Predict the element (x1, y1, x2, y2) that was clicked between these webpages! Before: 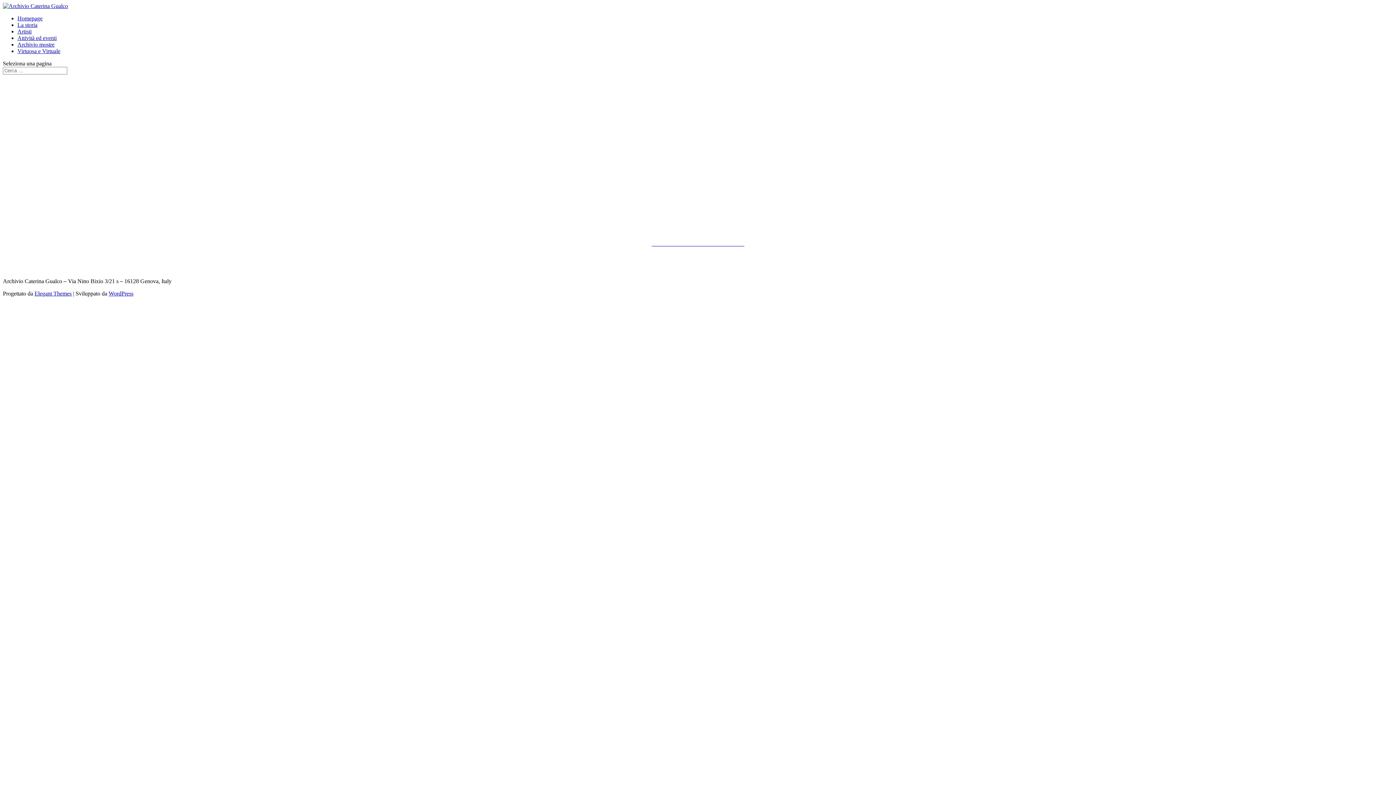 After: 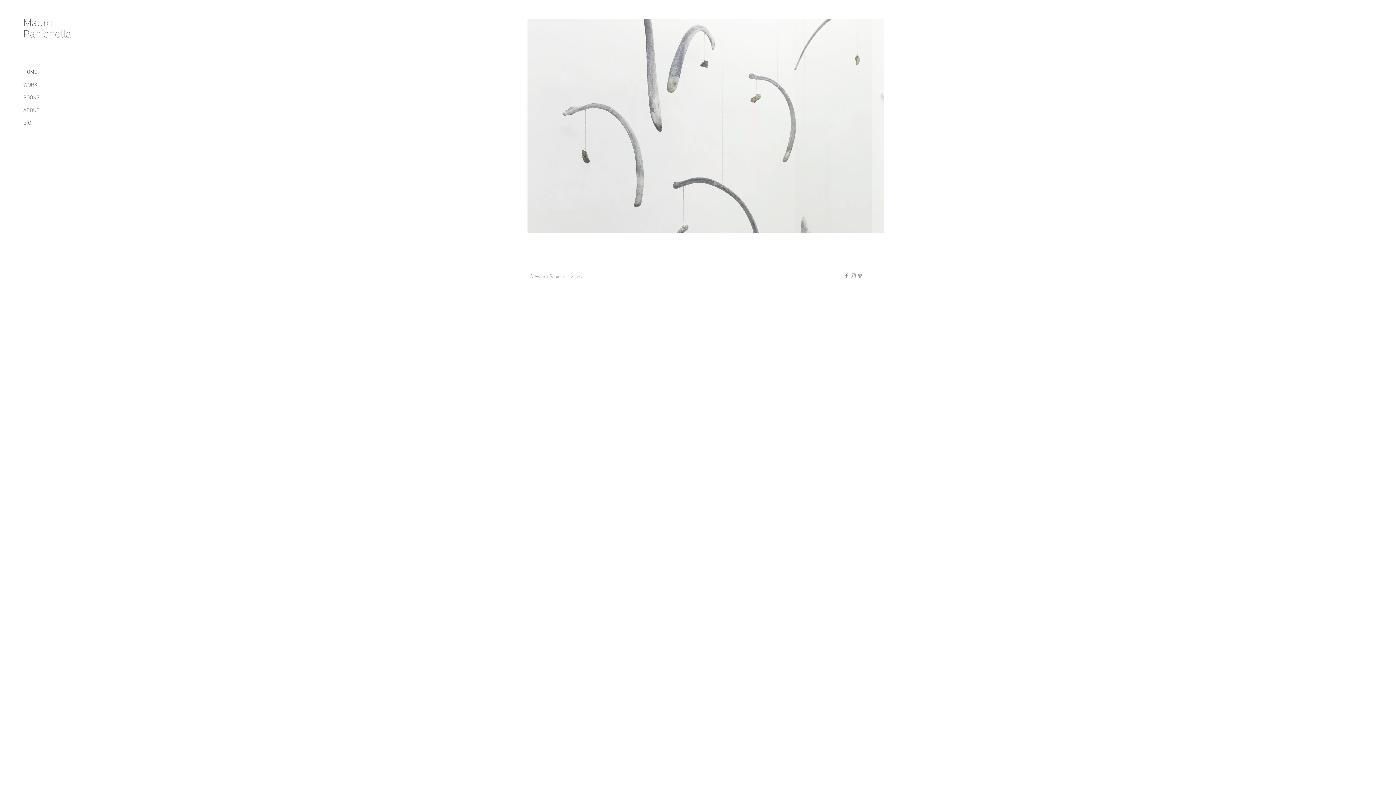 Action: label: MAURO PANICHELLA bbox: (664, 199, 731, 206)